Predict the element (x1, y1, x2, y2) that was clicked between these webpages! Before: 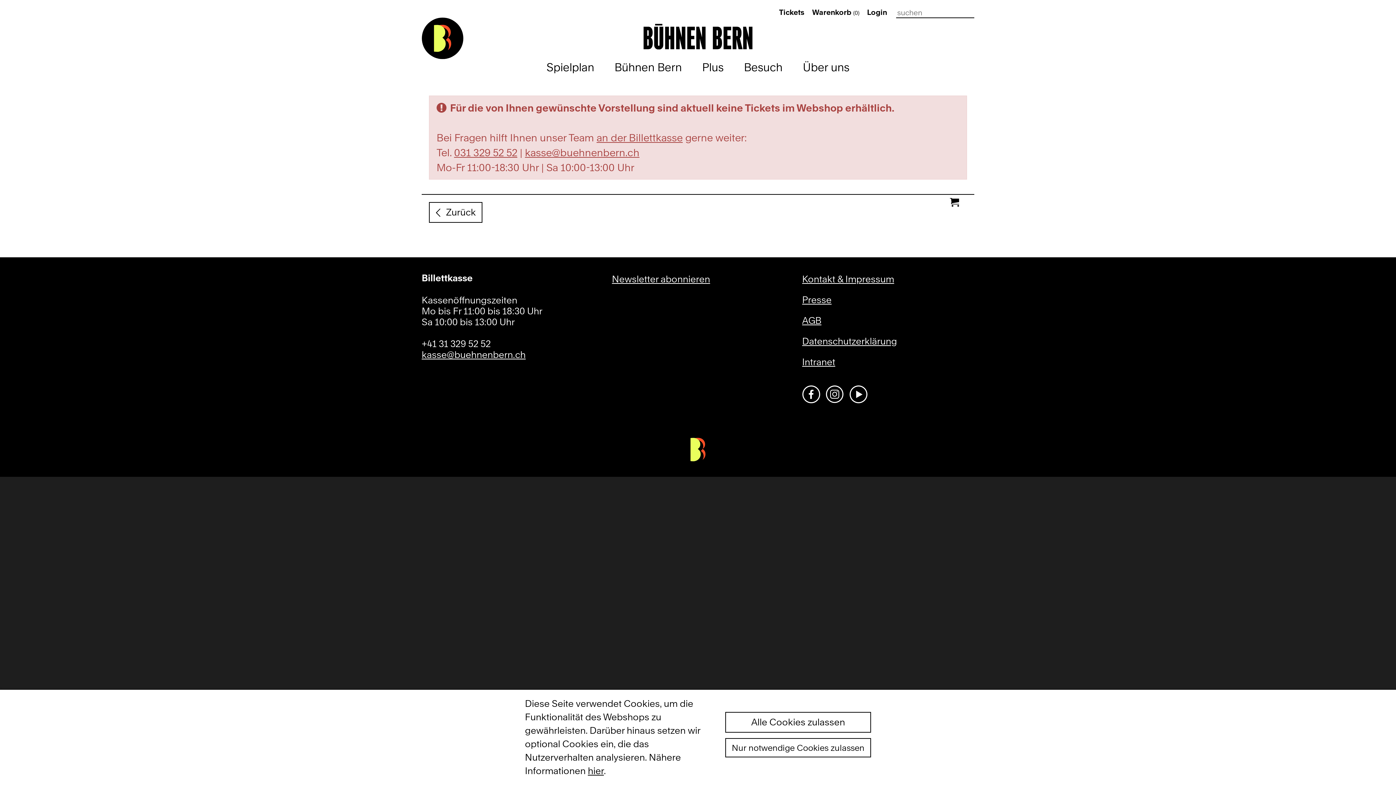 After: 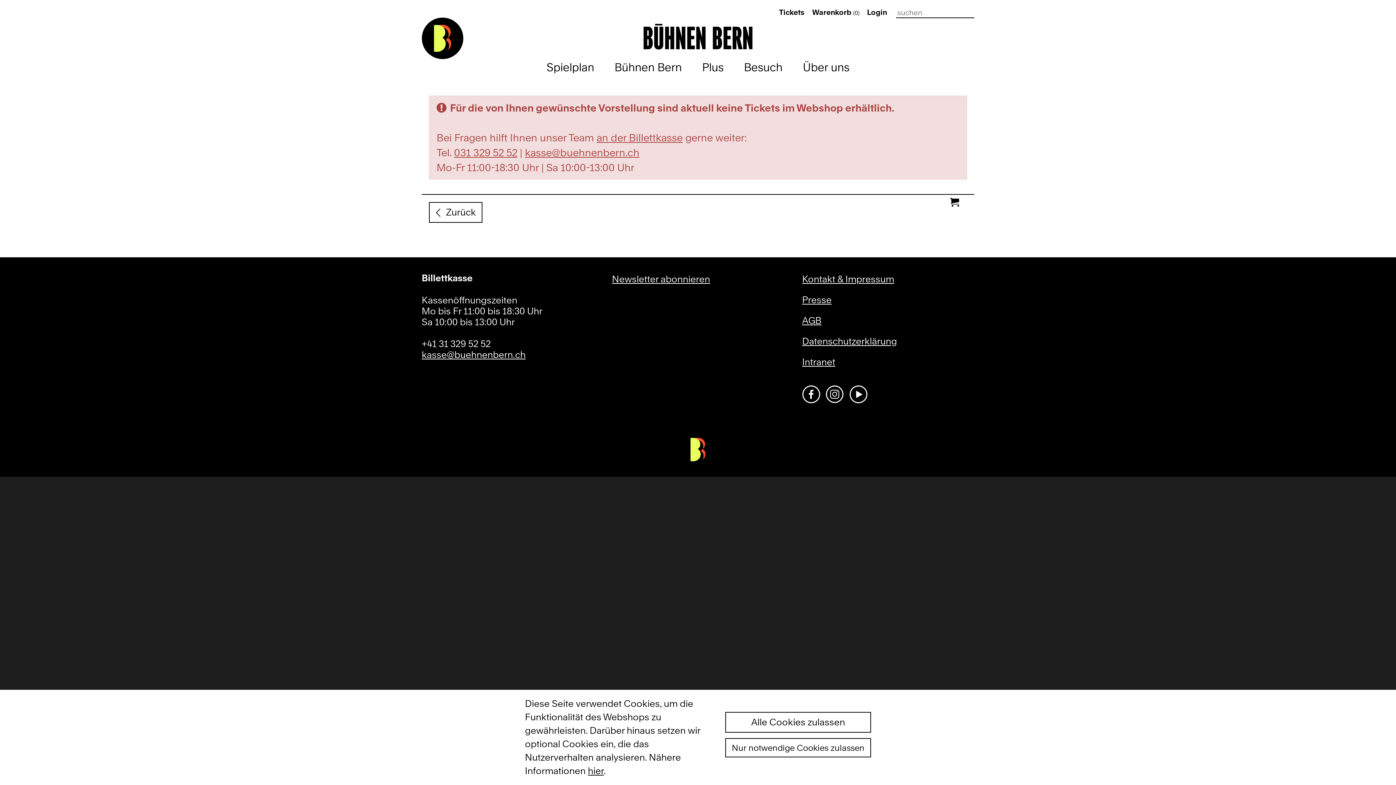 Action: bbox: (454, 146, 517, 158) label: 031 329 52 52